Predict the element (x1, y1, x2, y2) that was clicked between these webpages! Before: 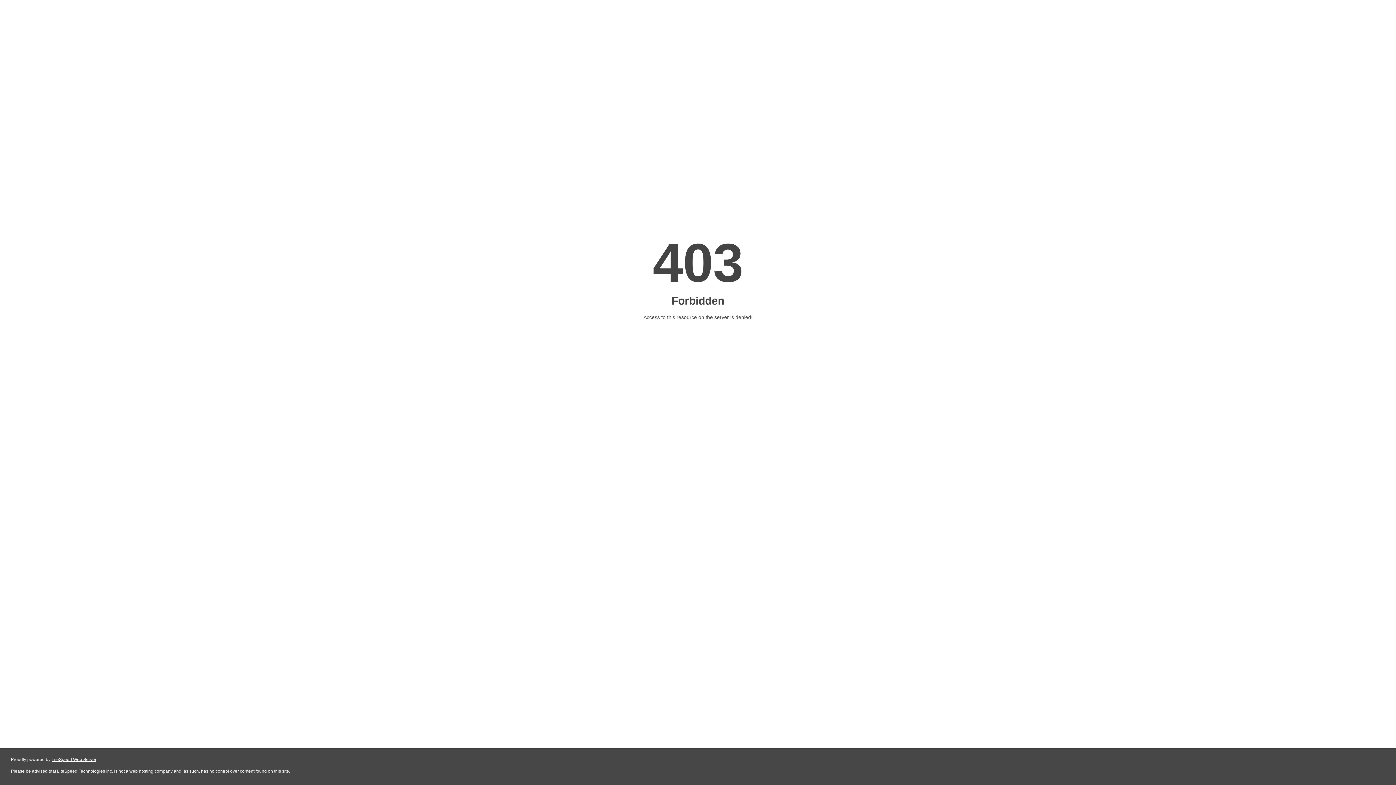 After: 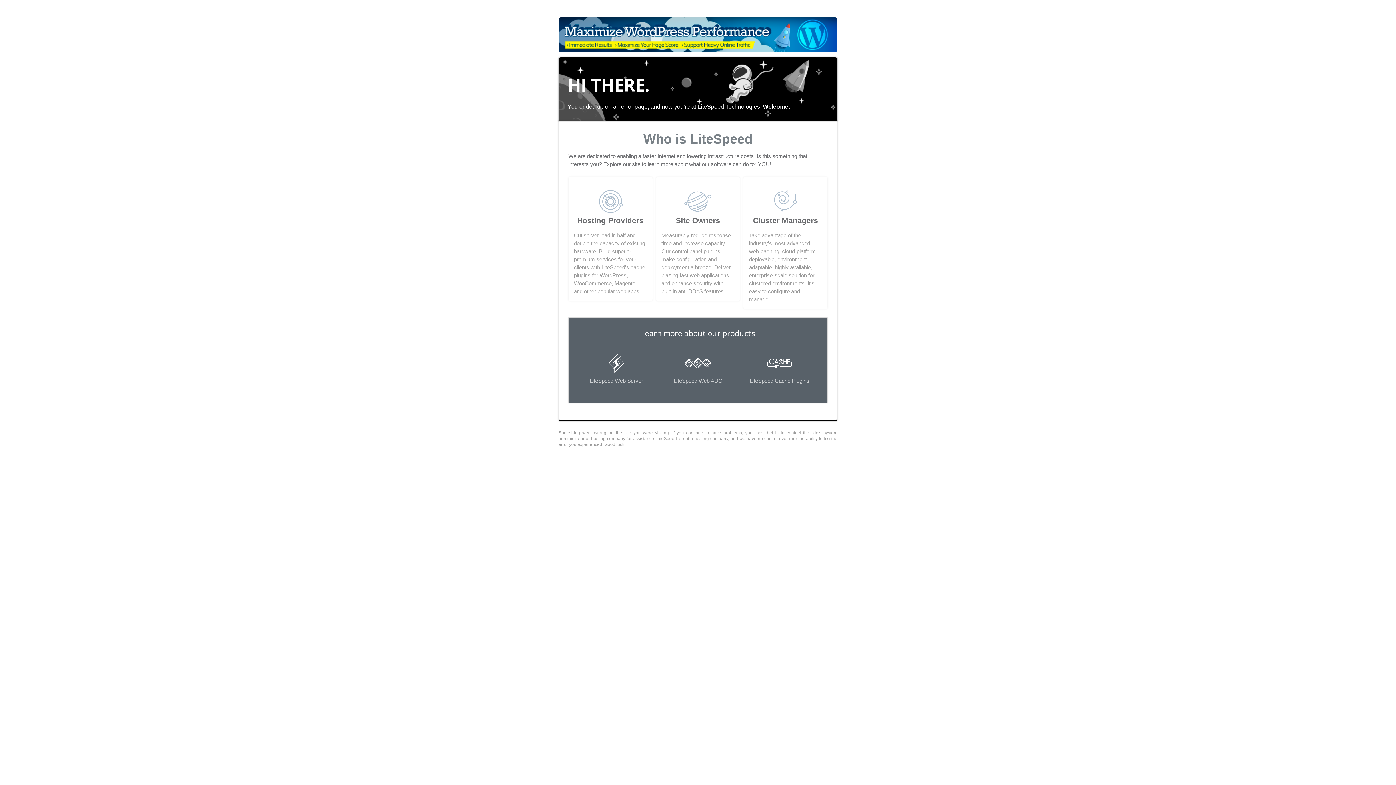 Action: label: LiteSpeed Web Server bbox: (51, 757, 96, 762)